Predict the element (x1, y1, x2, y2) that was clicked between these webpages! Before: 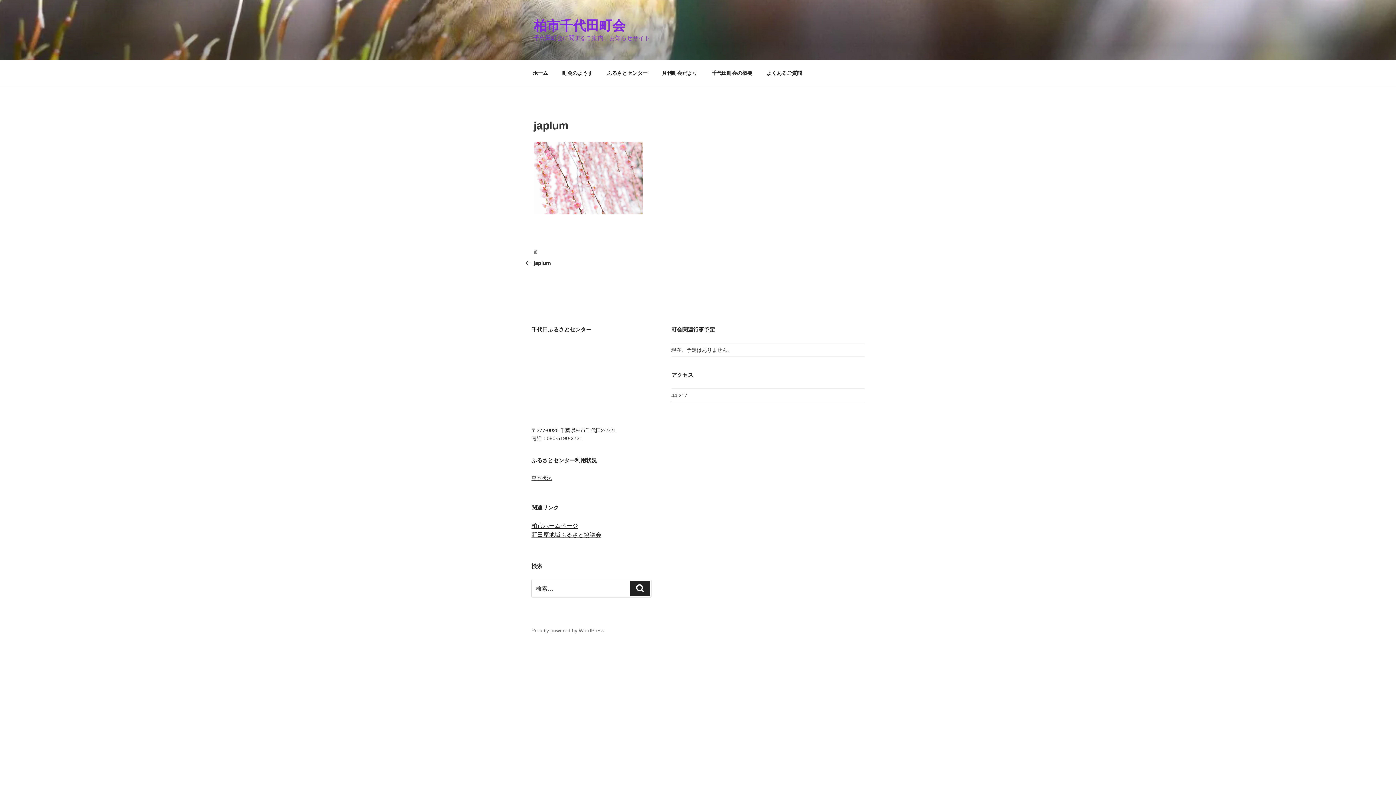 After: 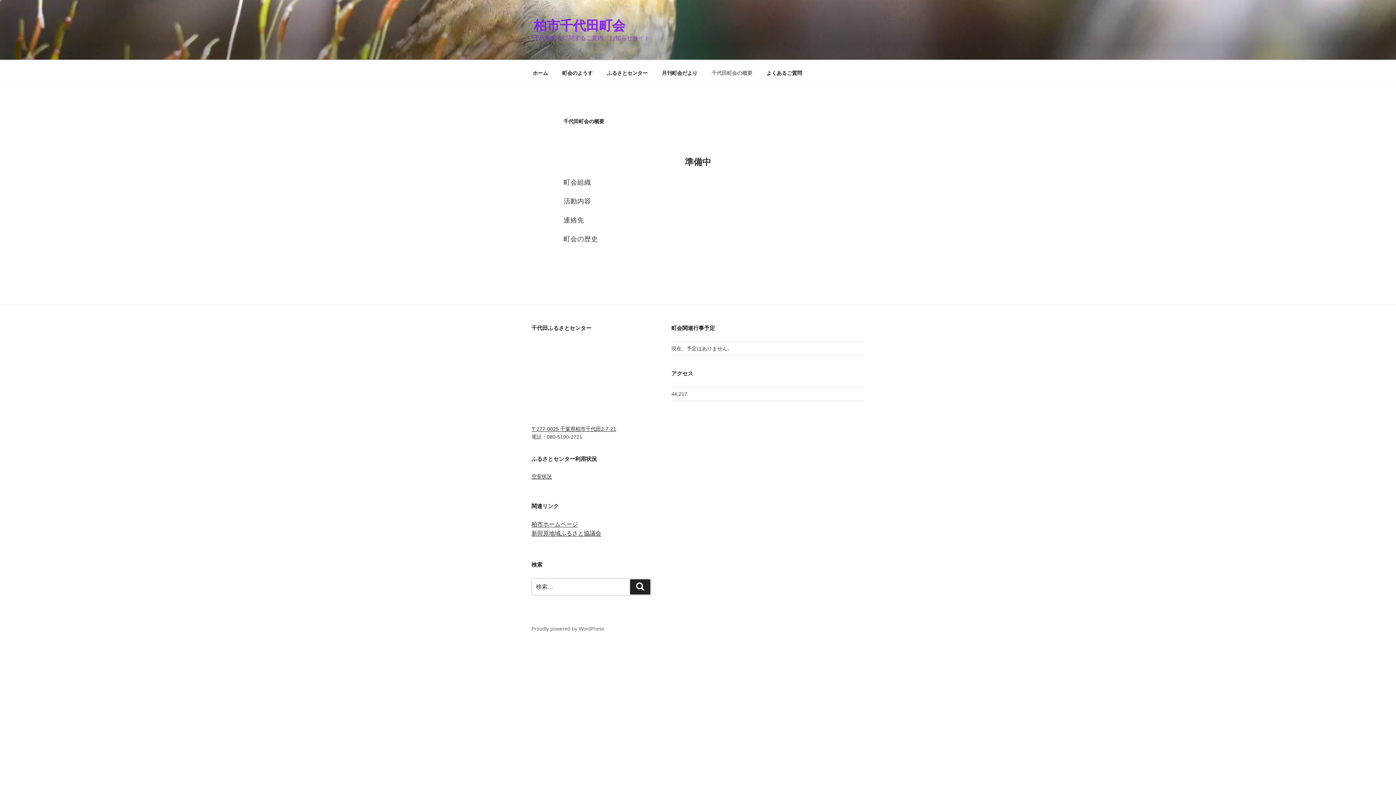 Action: label: 千代田町会の概要 bbox: (705, 64, 758, 82)